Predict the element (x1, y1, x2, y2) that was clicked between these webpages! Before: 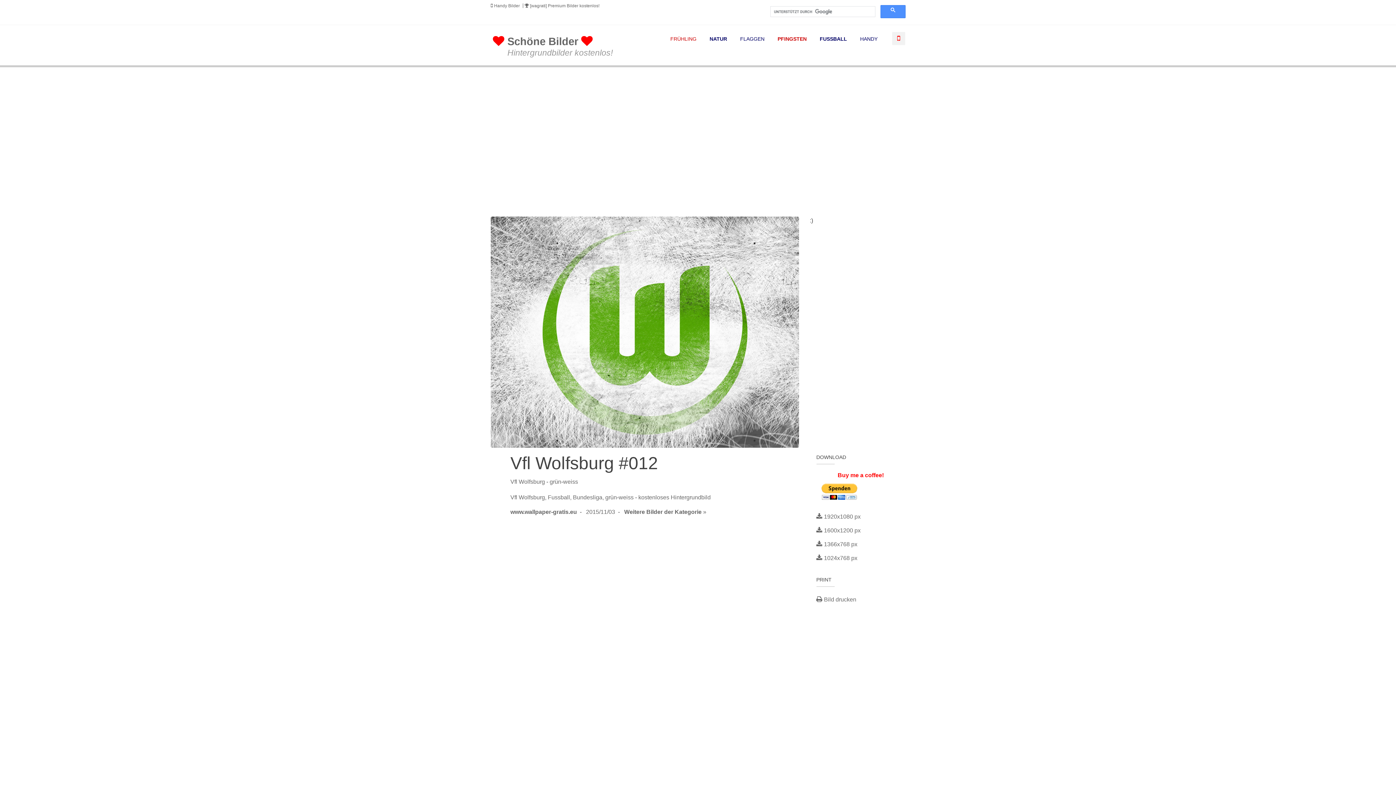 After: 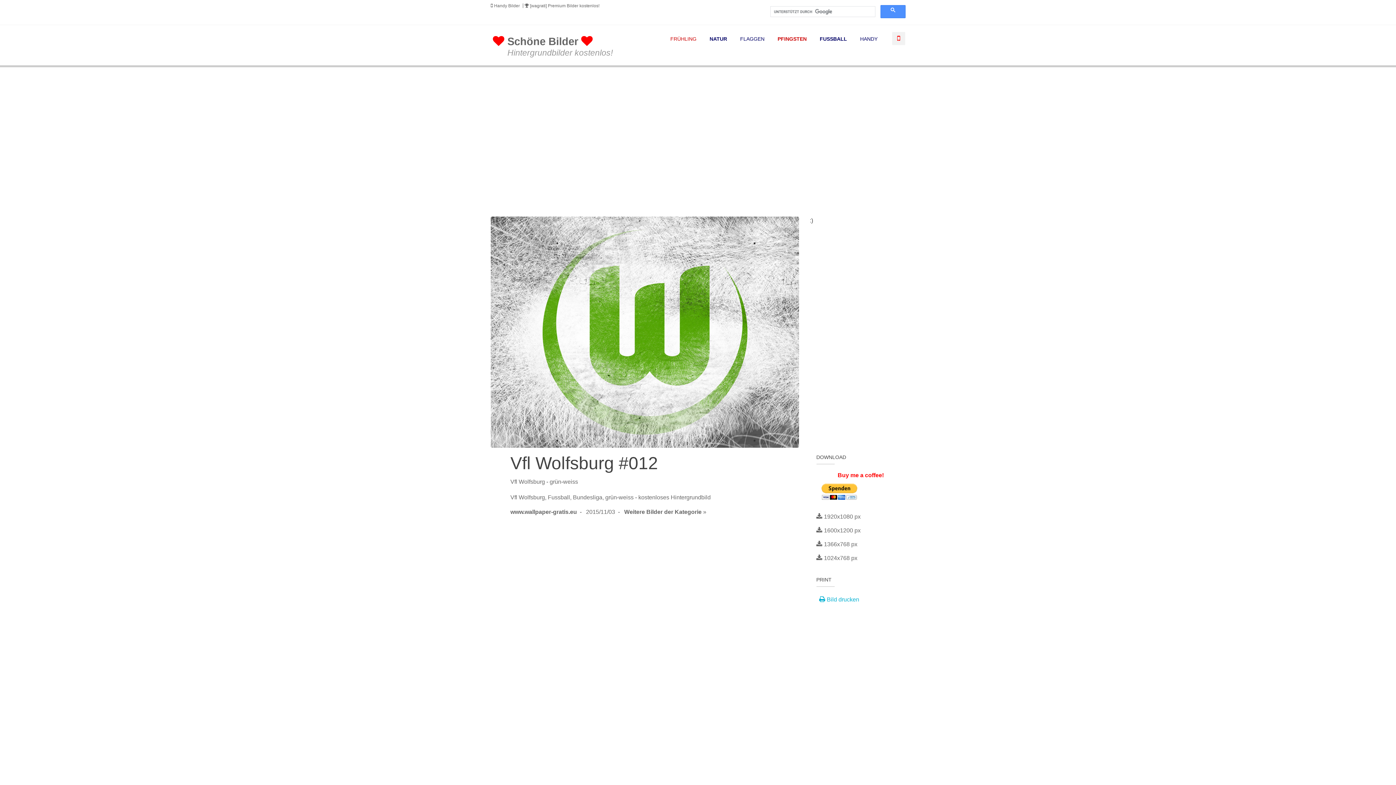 Action: label:  Bild drucken bbox: (816, 593, 905, 606)